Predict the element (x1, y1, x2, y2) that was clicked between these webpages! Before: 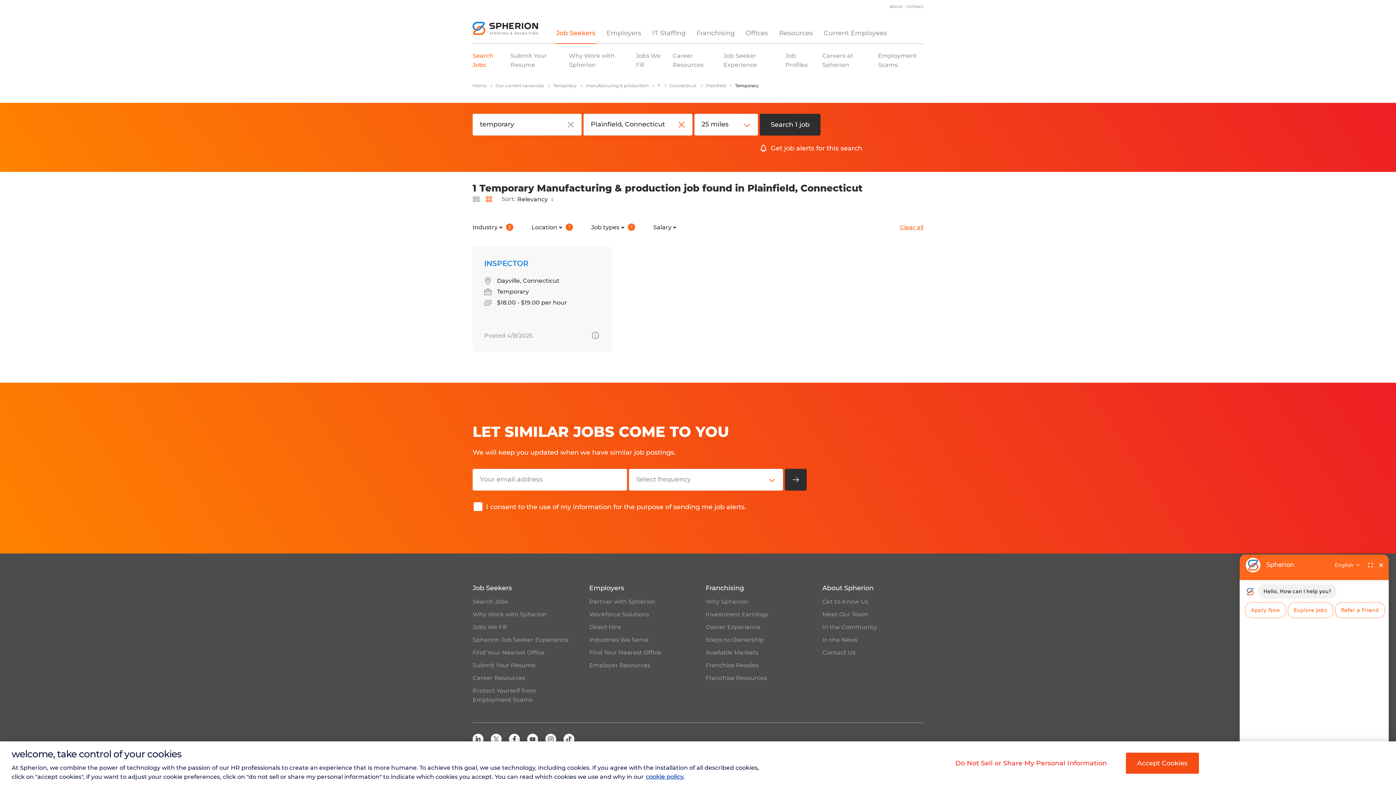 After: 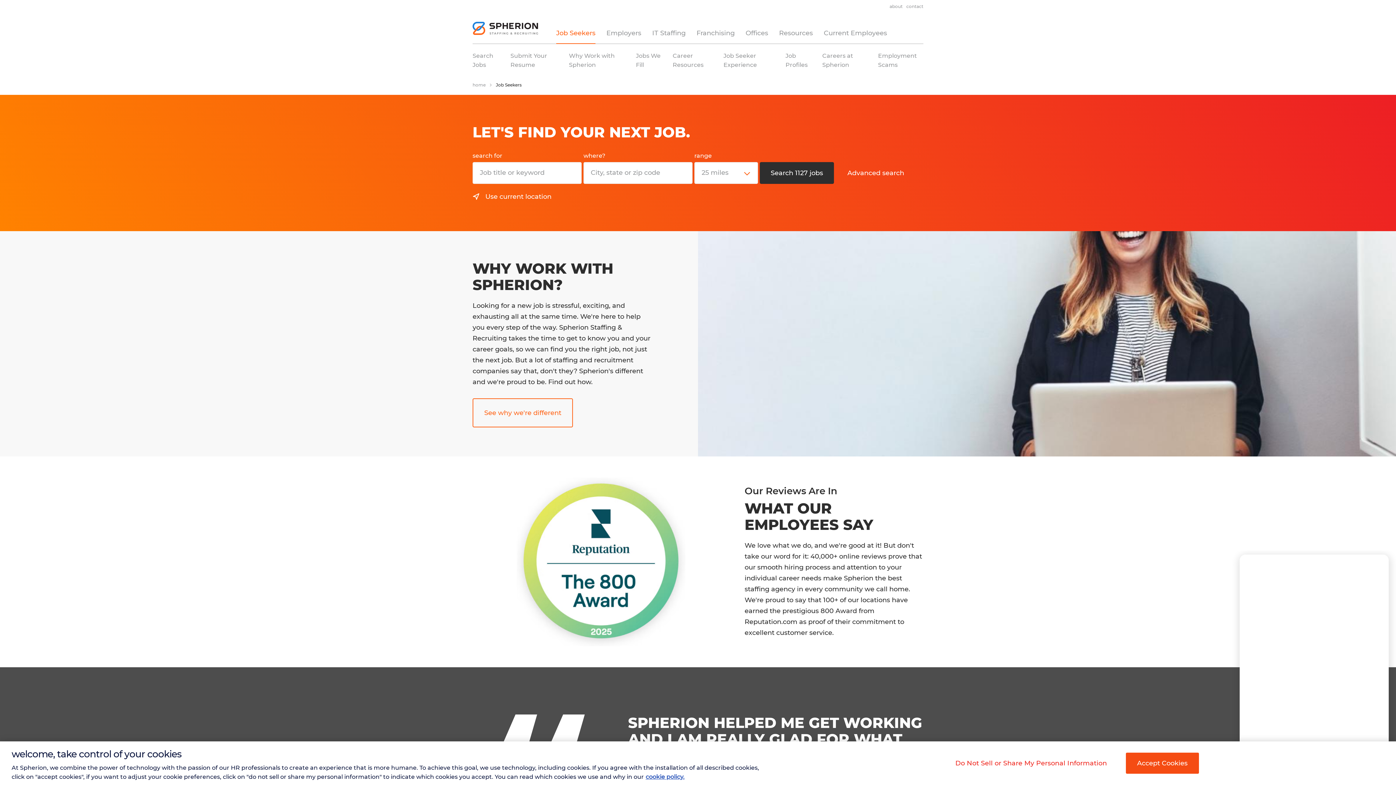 Action: label: Search Jobs bbox: (472, 598, 508, 605)